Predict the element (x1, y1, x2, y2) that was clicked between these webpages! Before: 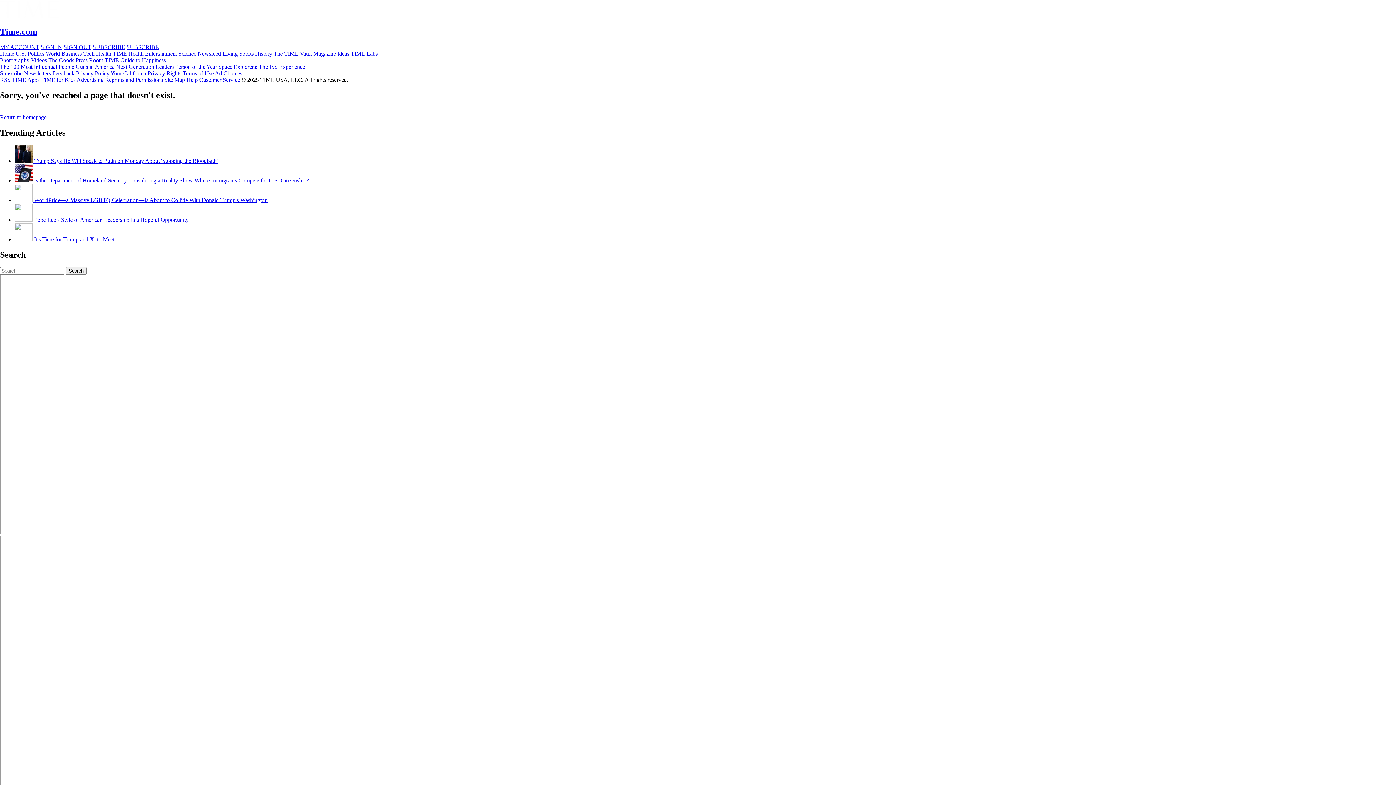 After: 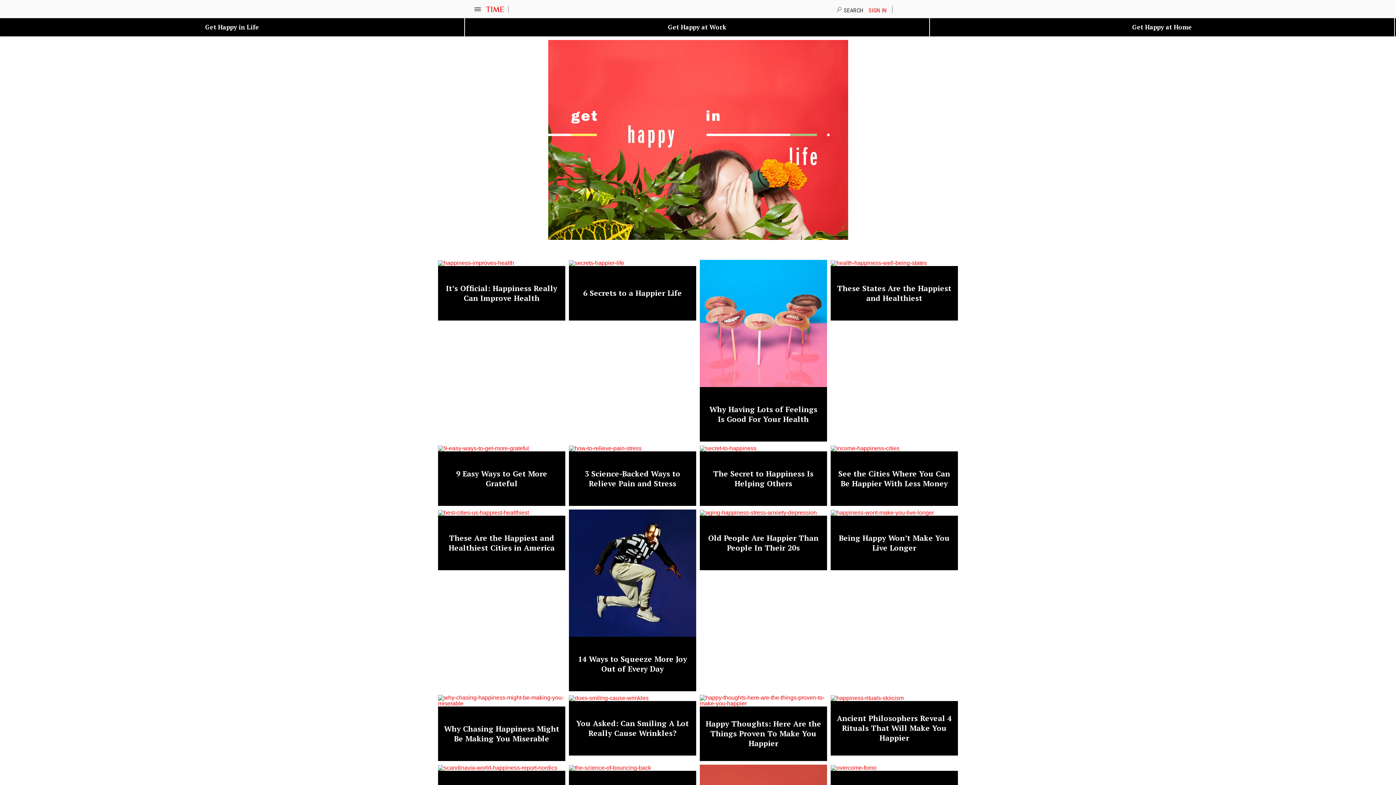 Action: bbox: (104, 57, 165, 63) label: TIME Guide to Happiness